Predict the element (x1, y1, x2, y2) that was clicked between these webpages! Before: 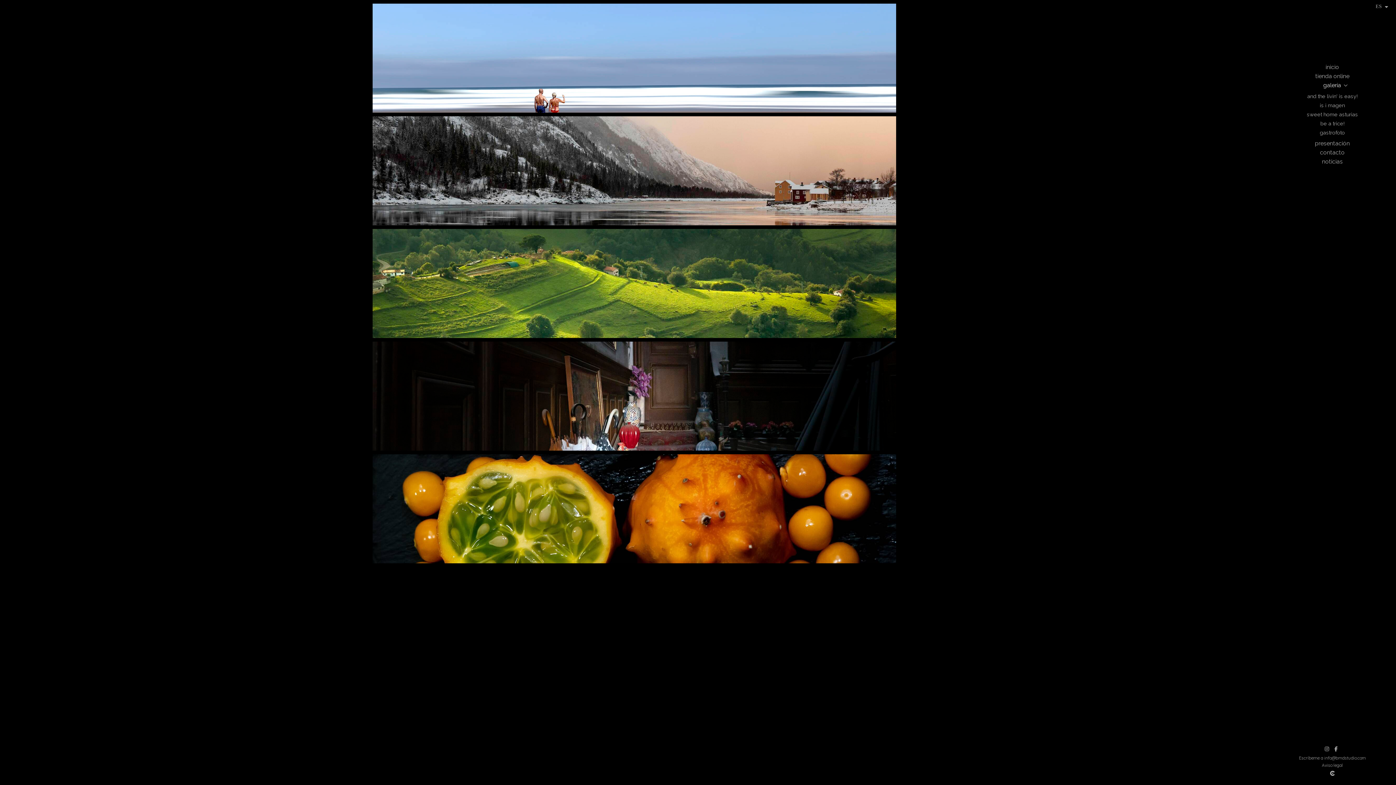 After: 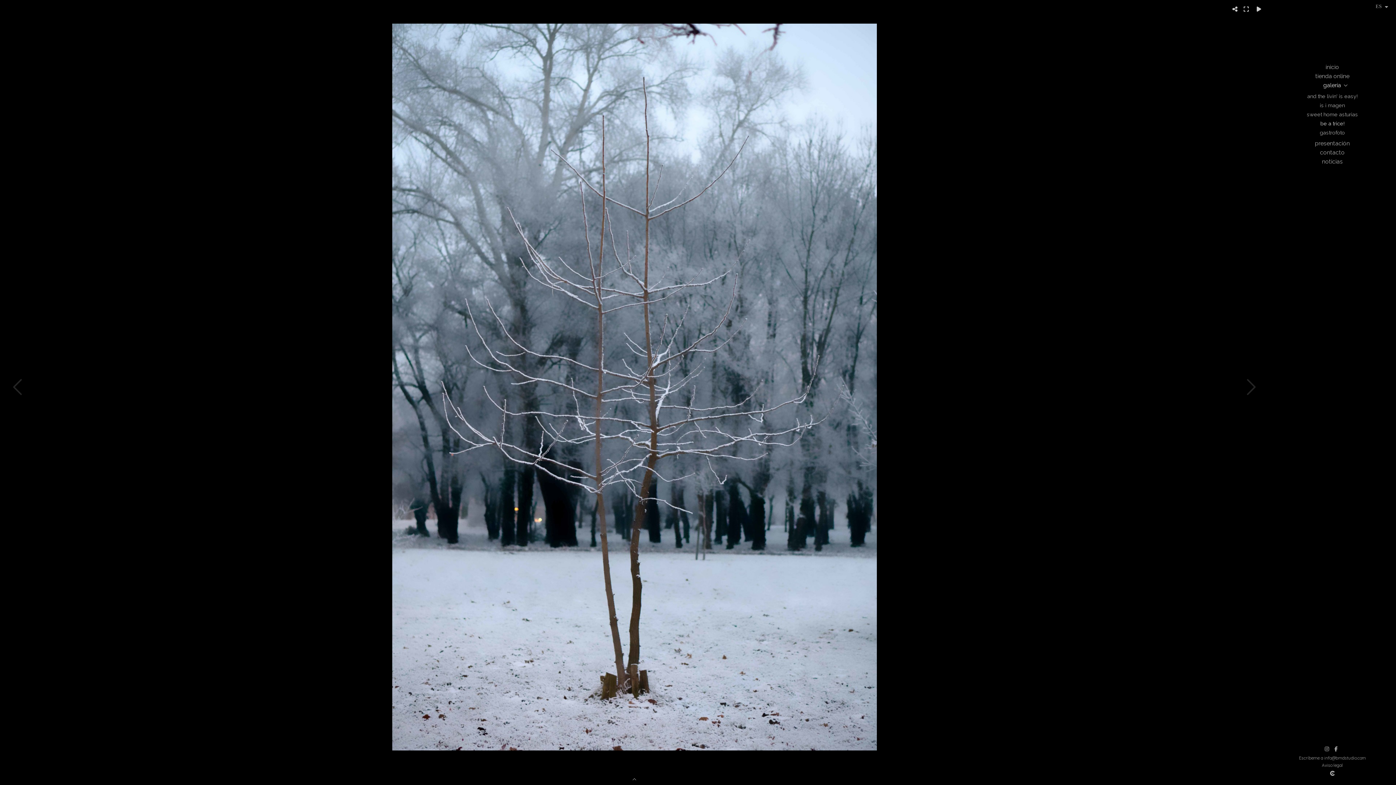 Action: bbox: (1320, 118, 1344, 128) label: be a trice!